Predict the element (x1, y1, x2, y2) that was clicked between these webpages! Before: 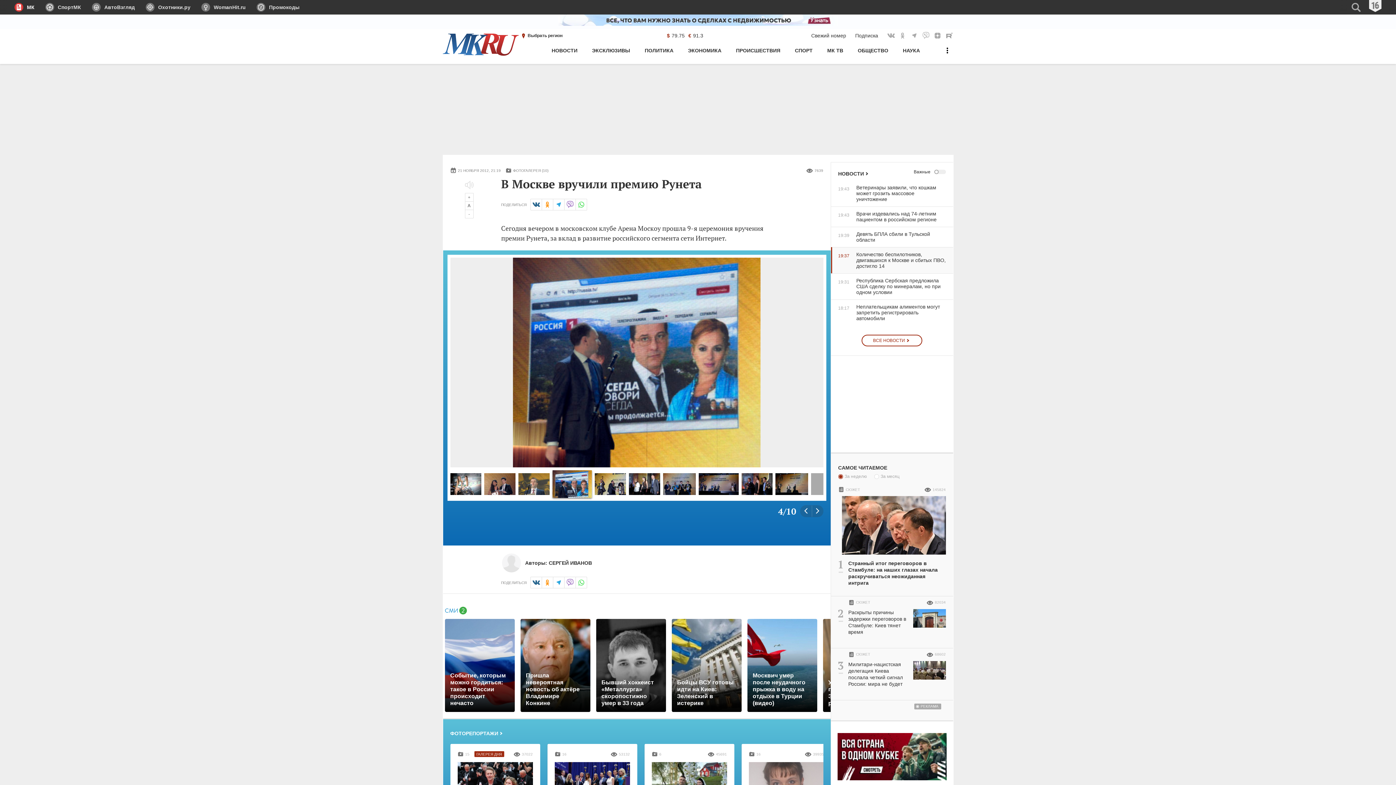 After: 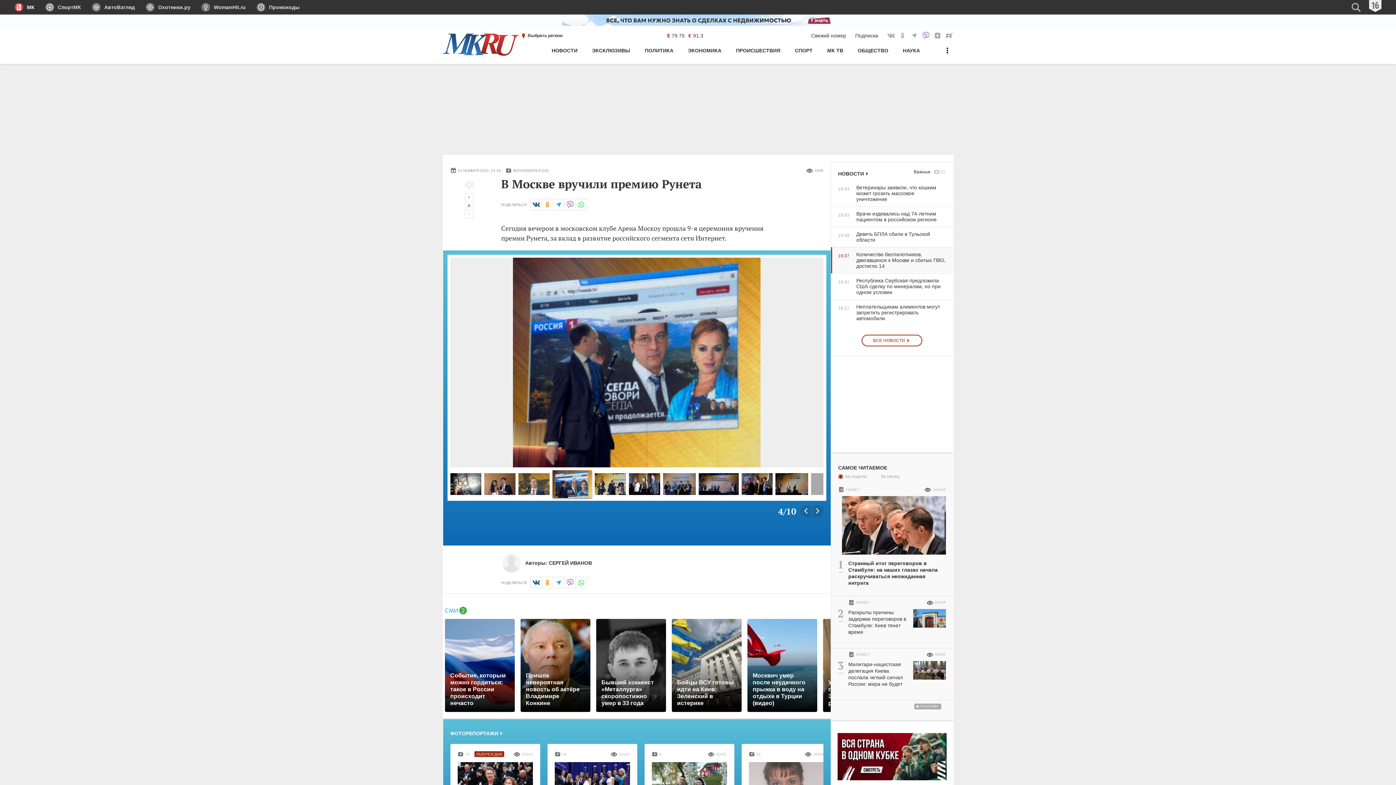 Action: label: МК в Viber bbox: (922, 31, 930, 39)